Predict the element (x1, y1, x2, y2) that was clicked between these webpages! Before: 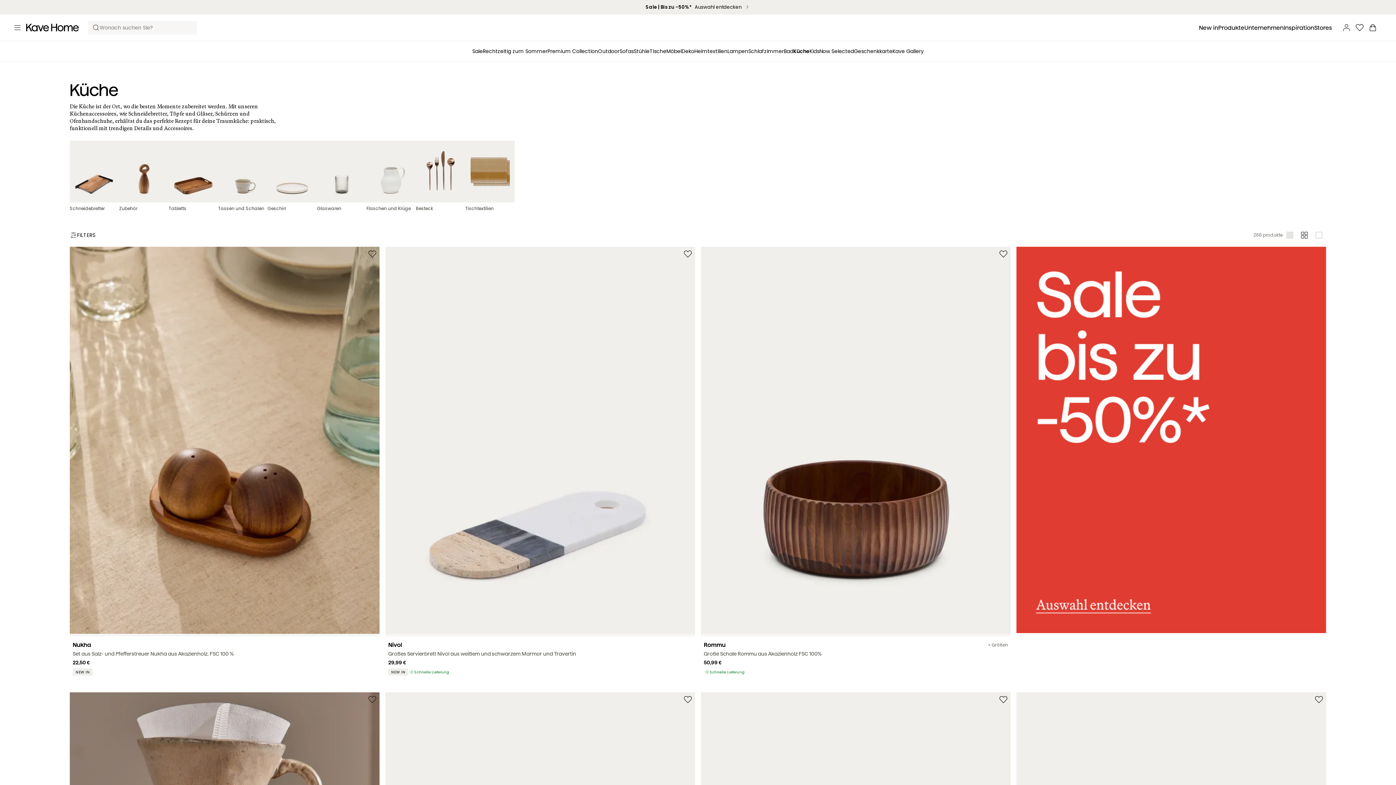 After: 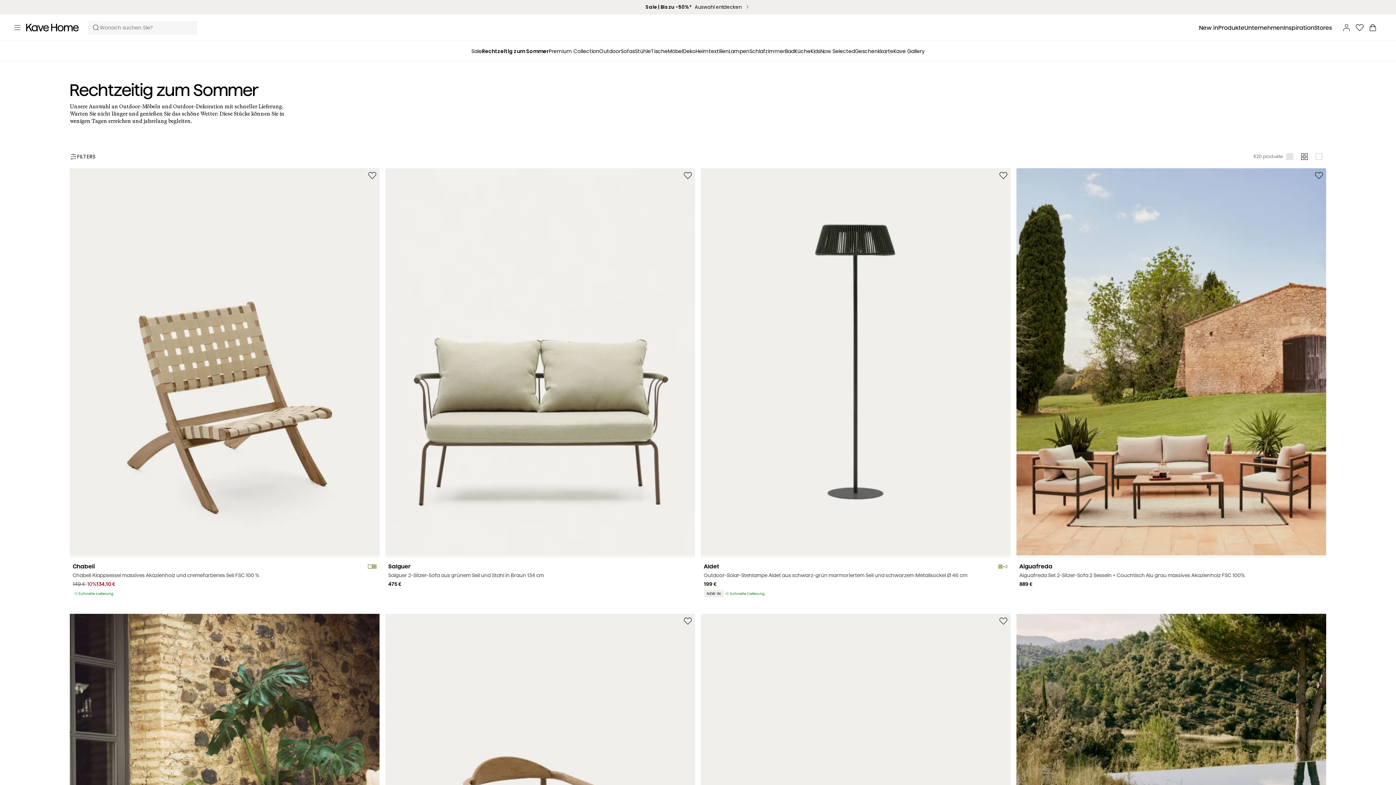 Action: label: Rechtzeitig zum Sommer bbox: (482, 47, 547, 55)